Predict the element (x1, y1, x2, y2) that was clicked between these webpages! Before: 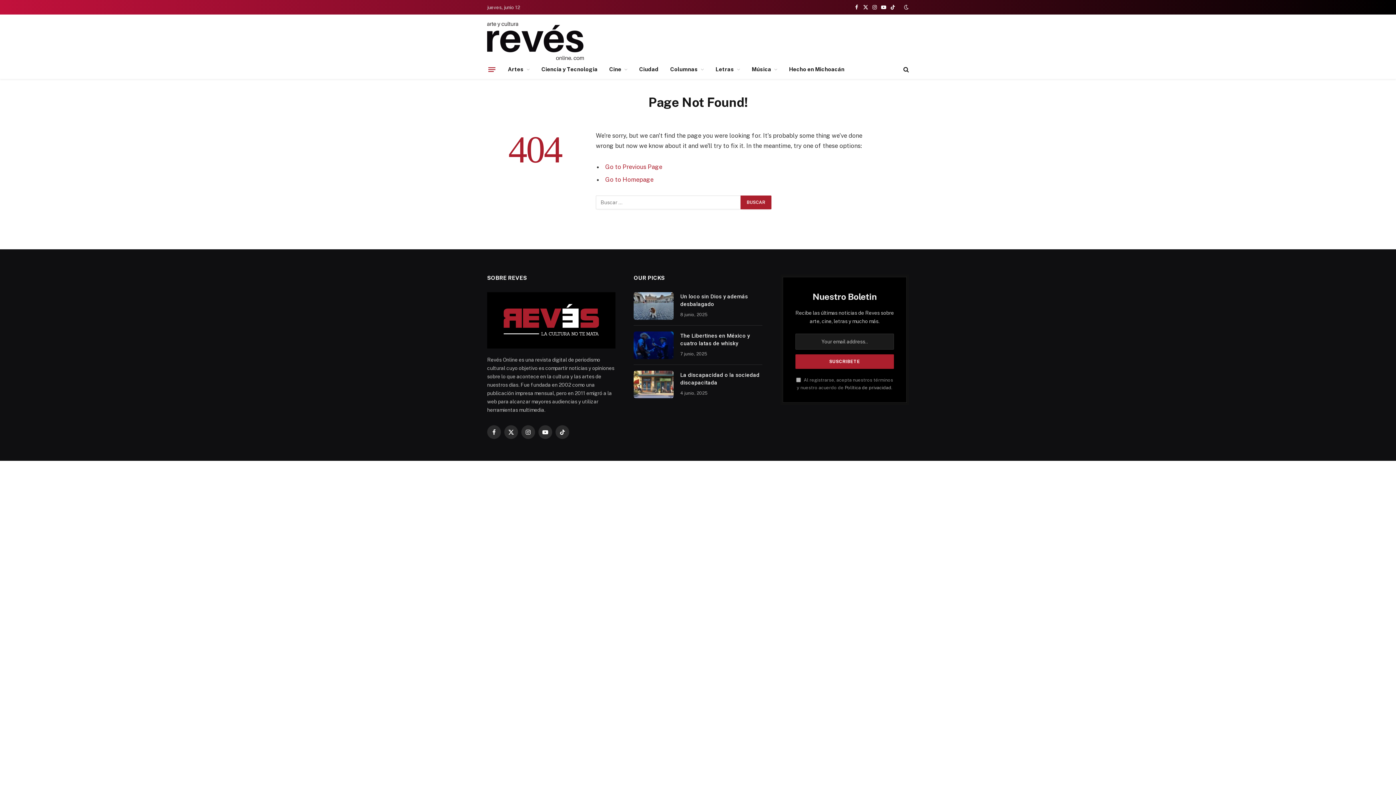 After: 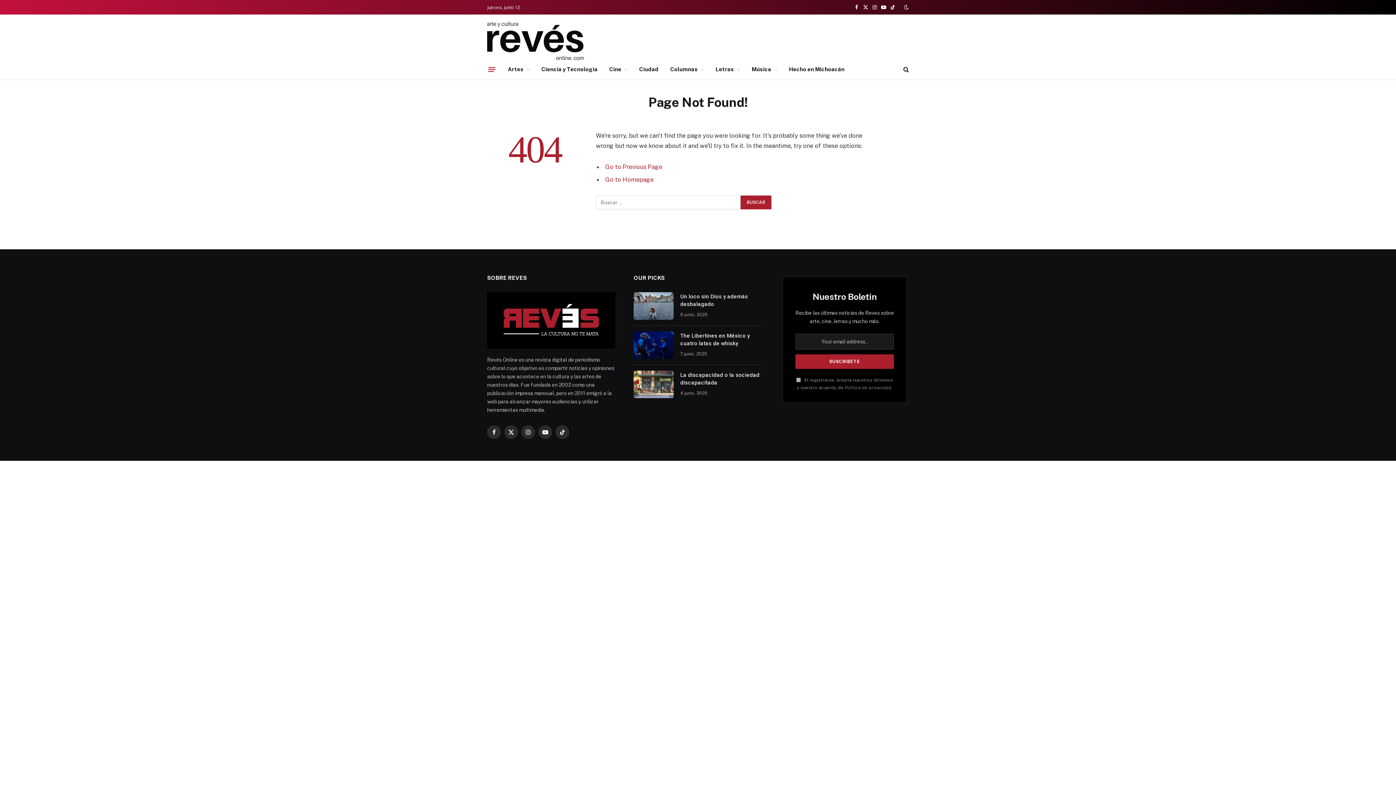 Action: bbox: (845, 384, 891, 390) label: Política de privacidad